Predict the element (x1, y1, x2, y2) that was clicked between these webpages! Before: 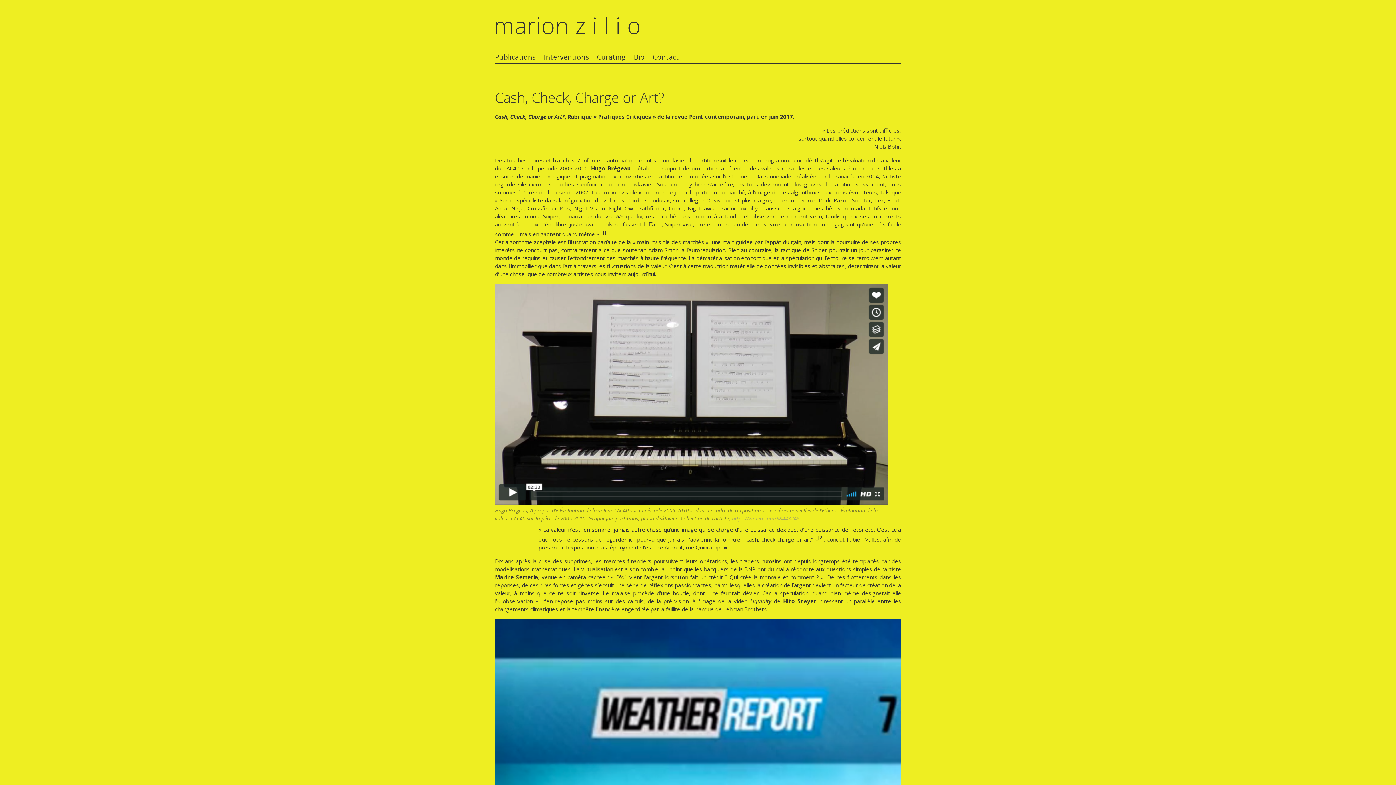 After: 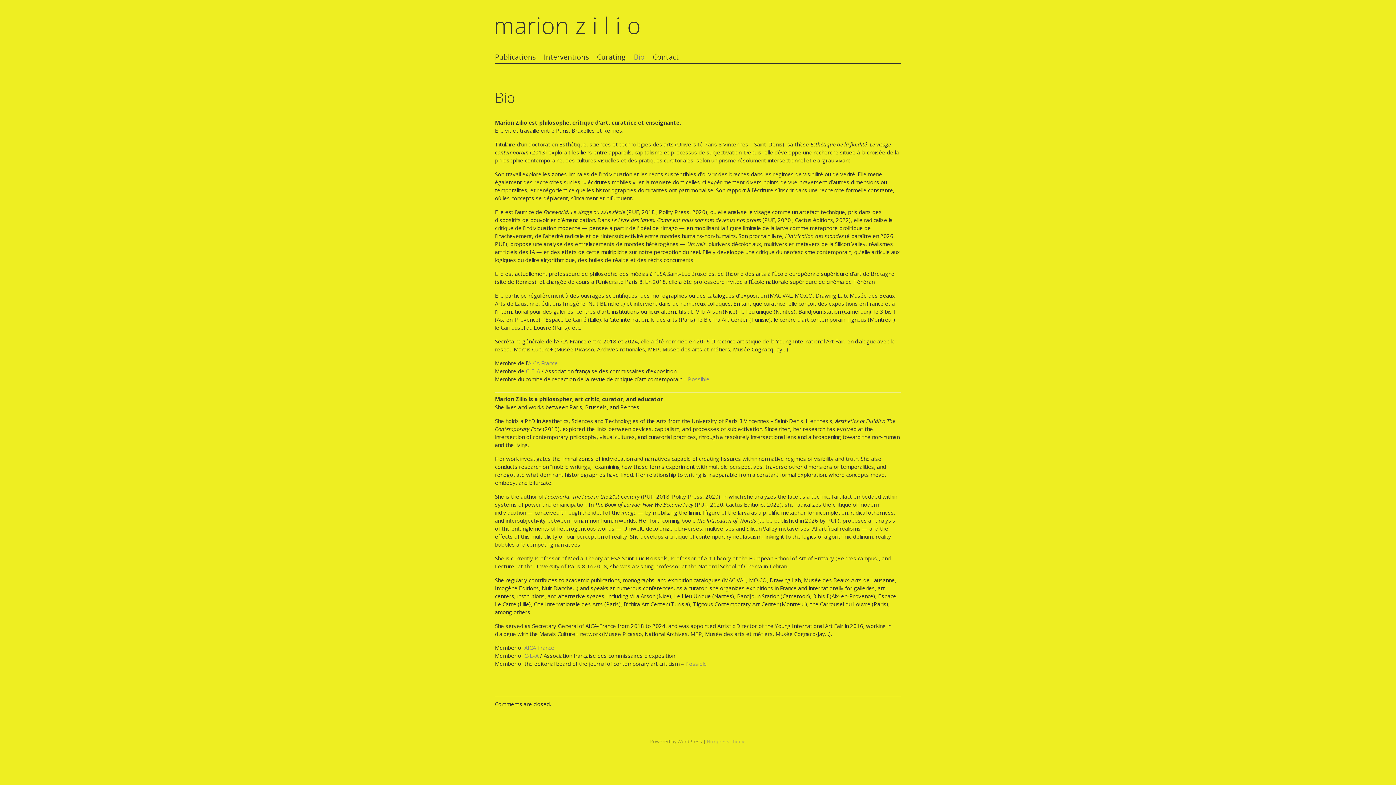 Action: bbox: (633, 52, 644, 63) label: Bio